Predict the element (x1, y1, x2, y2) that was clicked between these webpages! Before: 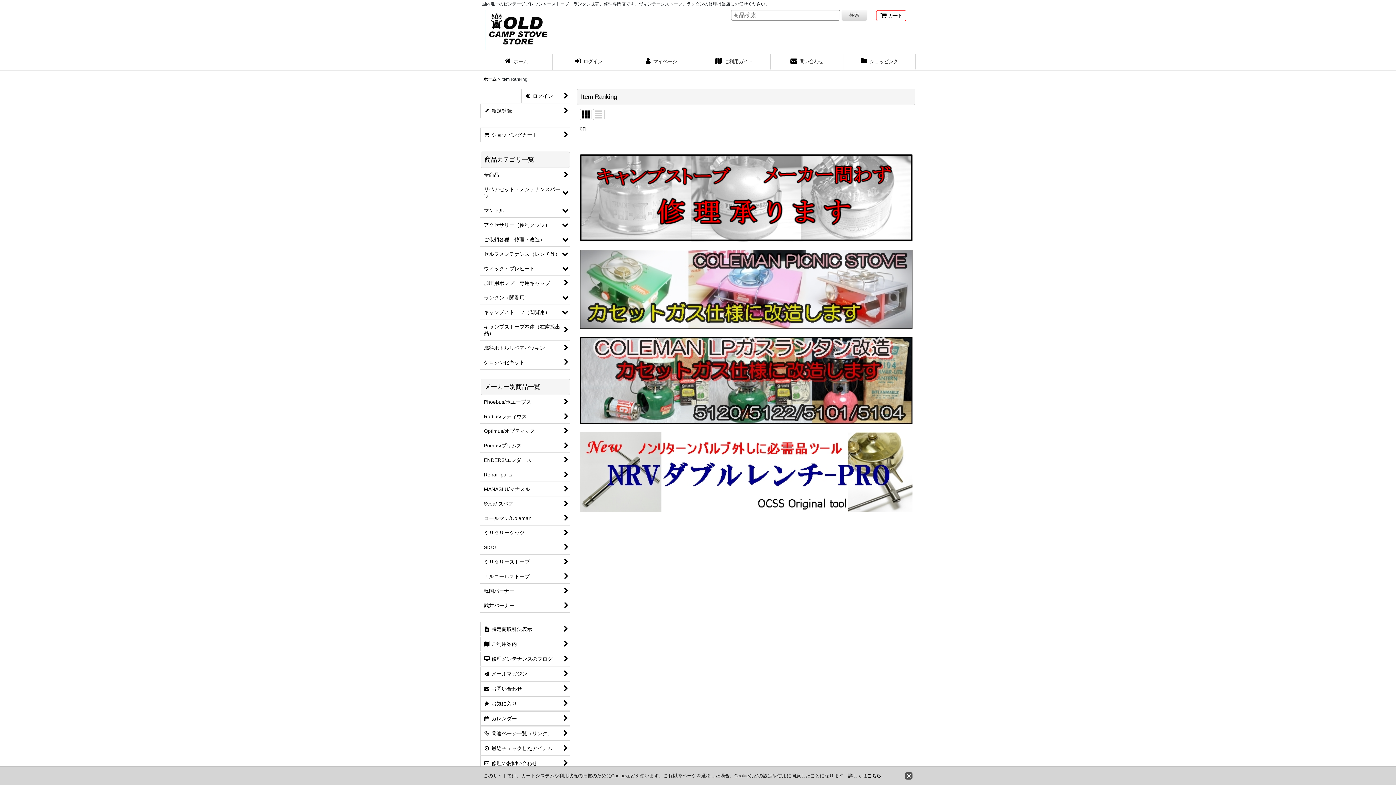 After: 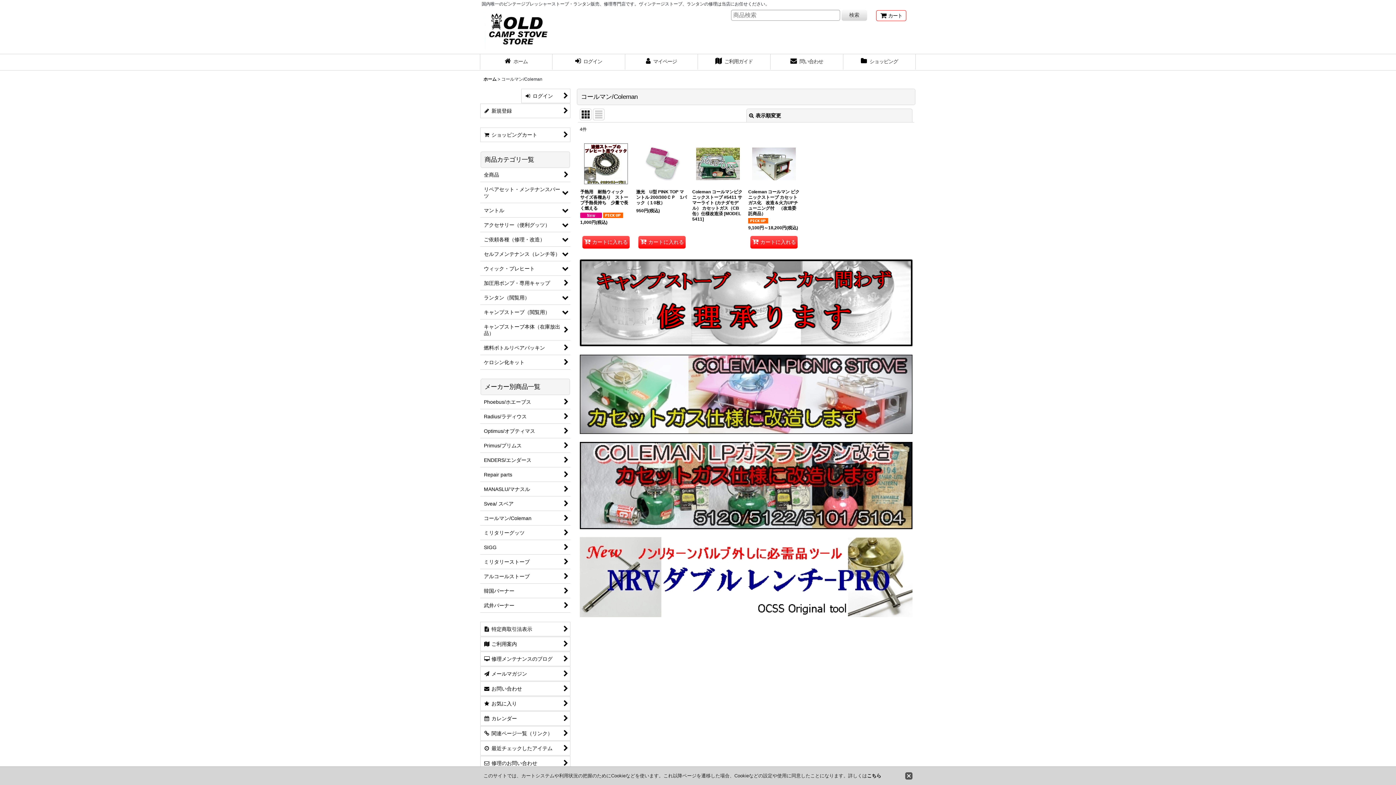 Action: label: コールマン/Coleman bbox: (480, 511, 570, 525)